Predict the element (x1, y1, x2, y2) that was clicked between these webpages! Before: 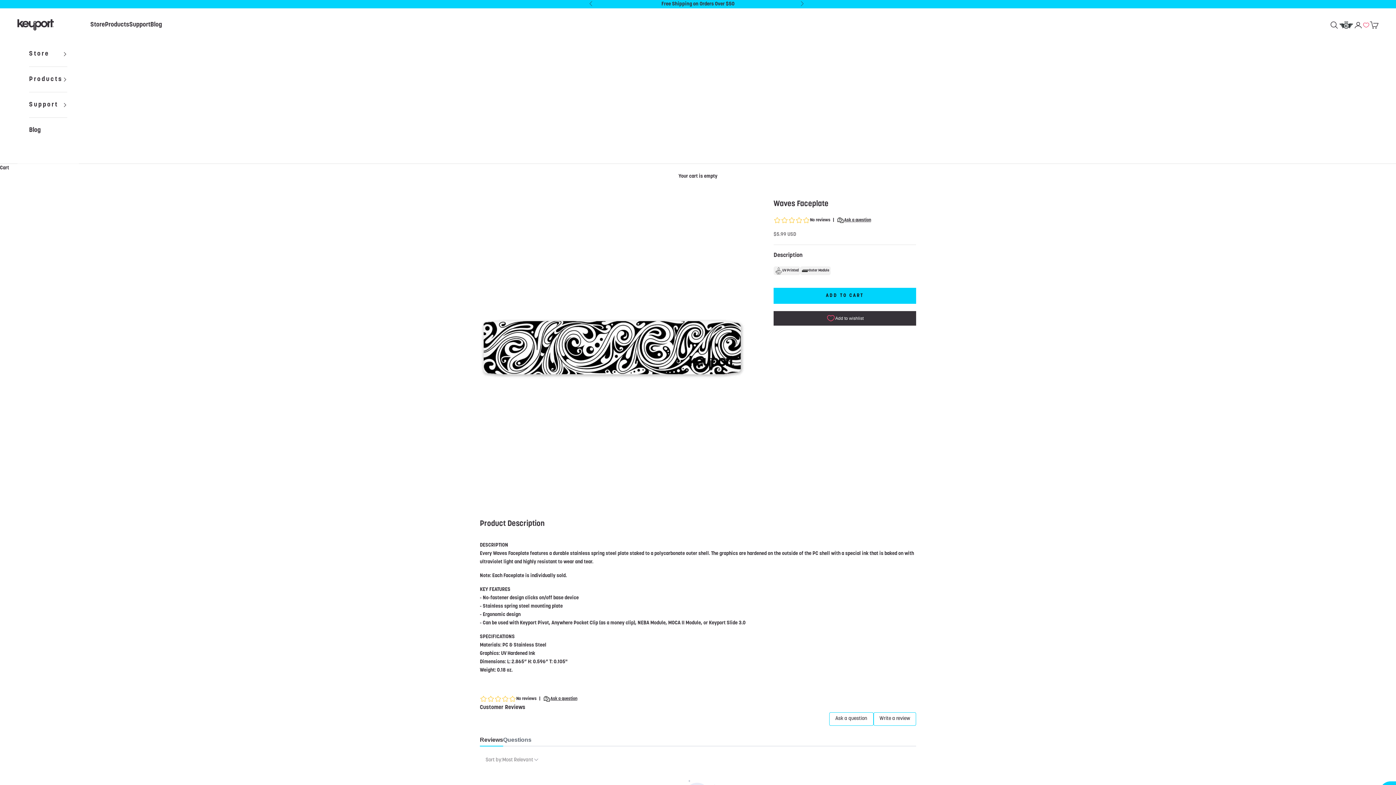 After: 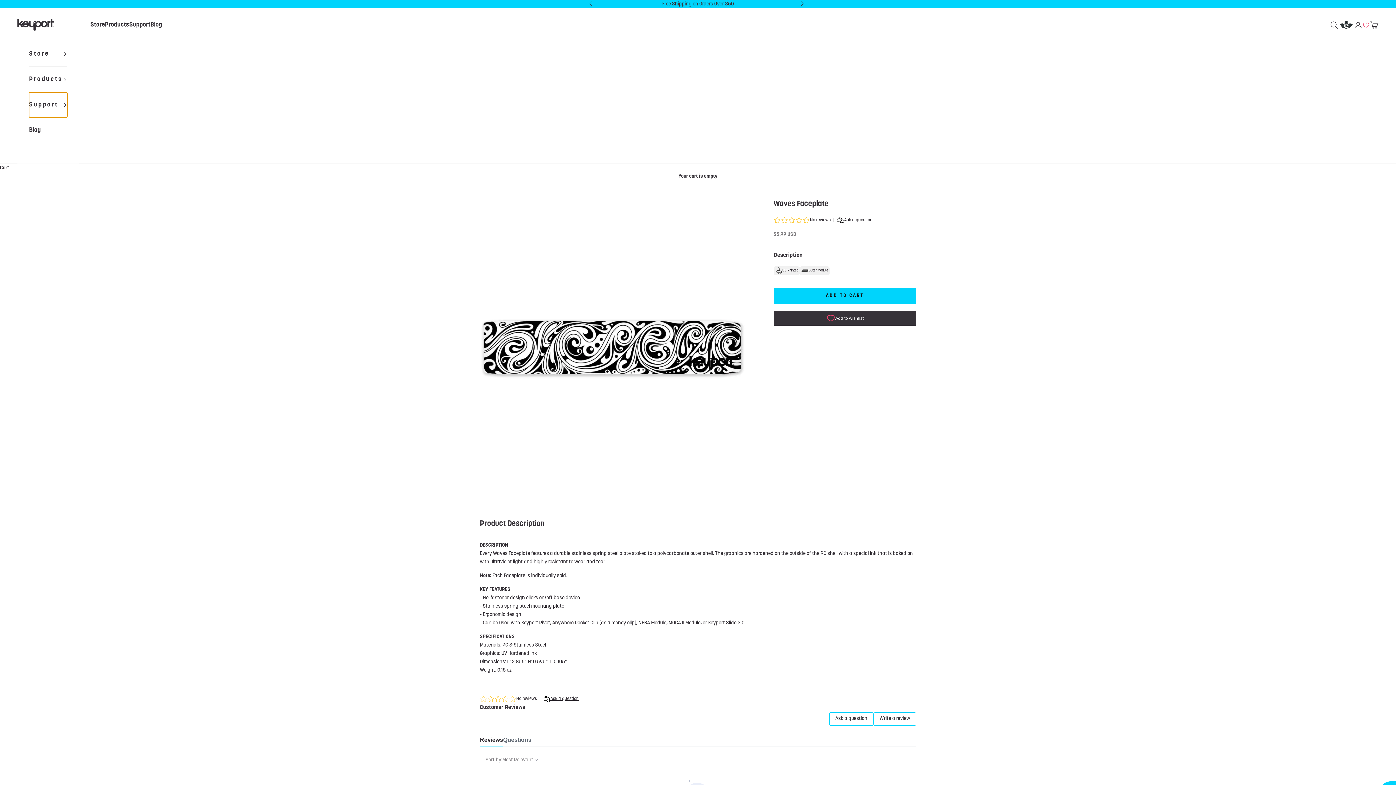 Action: bbox: (29, 92, 67, 117) label: Support